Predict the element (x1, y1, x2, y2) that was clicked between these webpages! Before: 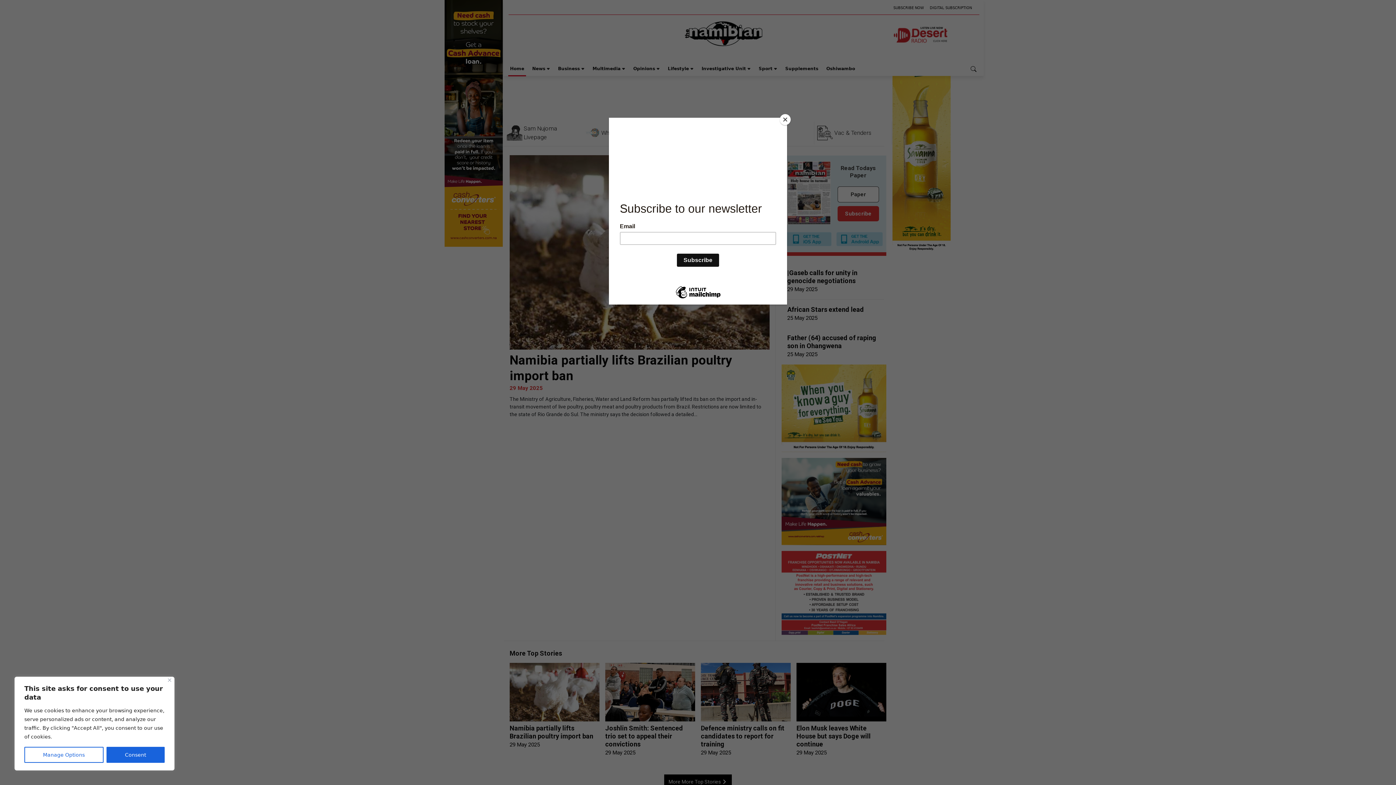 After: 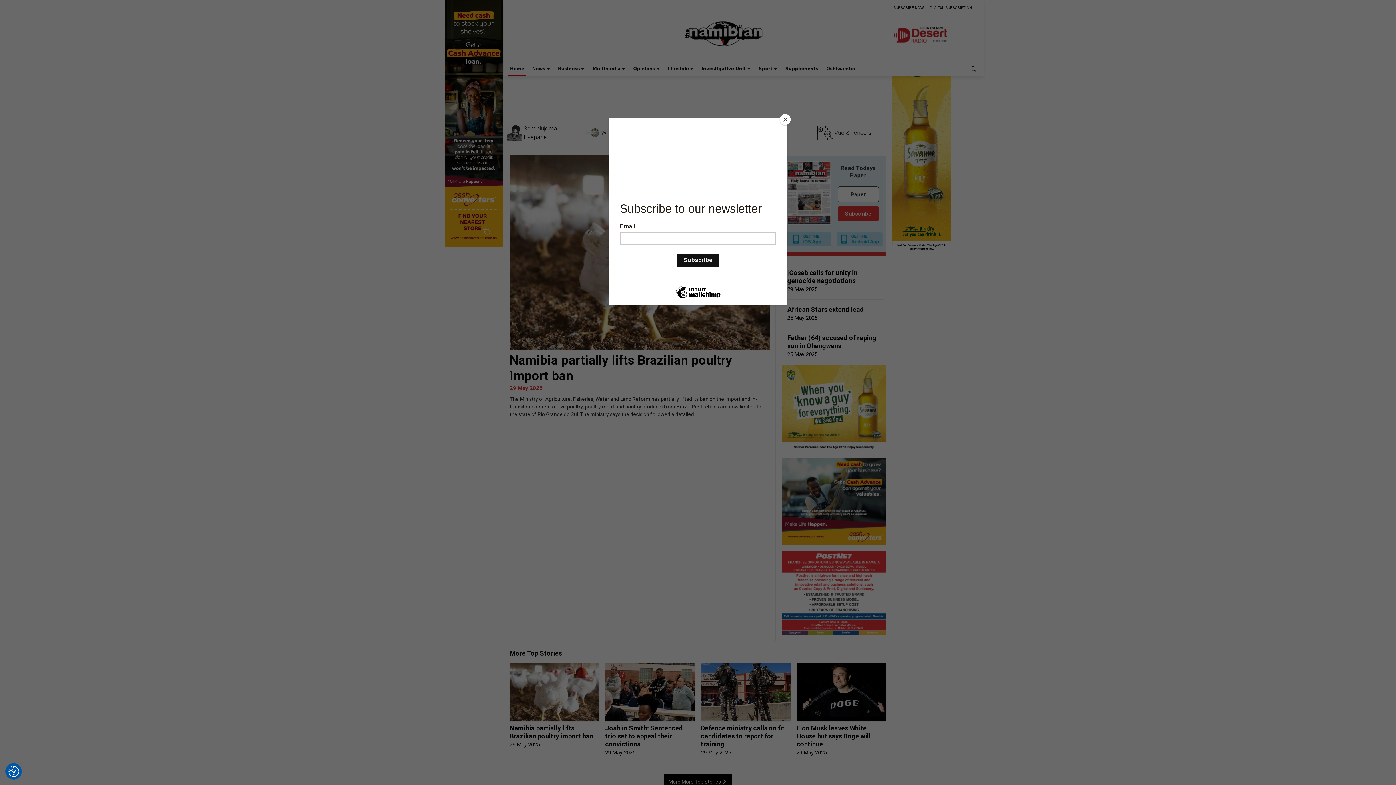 Action: bbox: (106, 747, 164, 763) label: Consent